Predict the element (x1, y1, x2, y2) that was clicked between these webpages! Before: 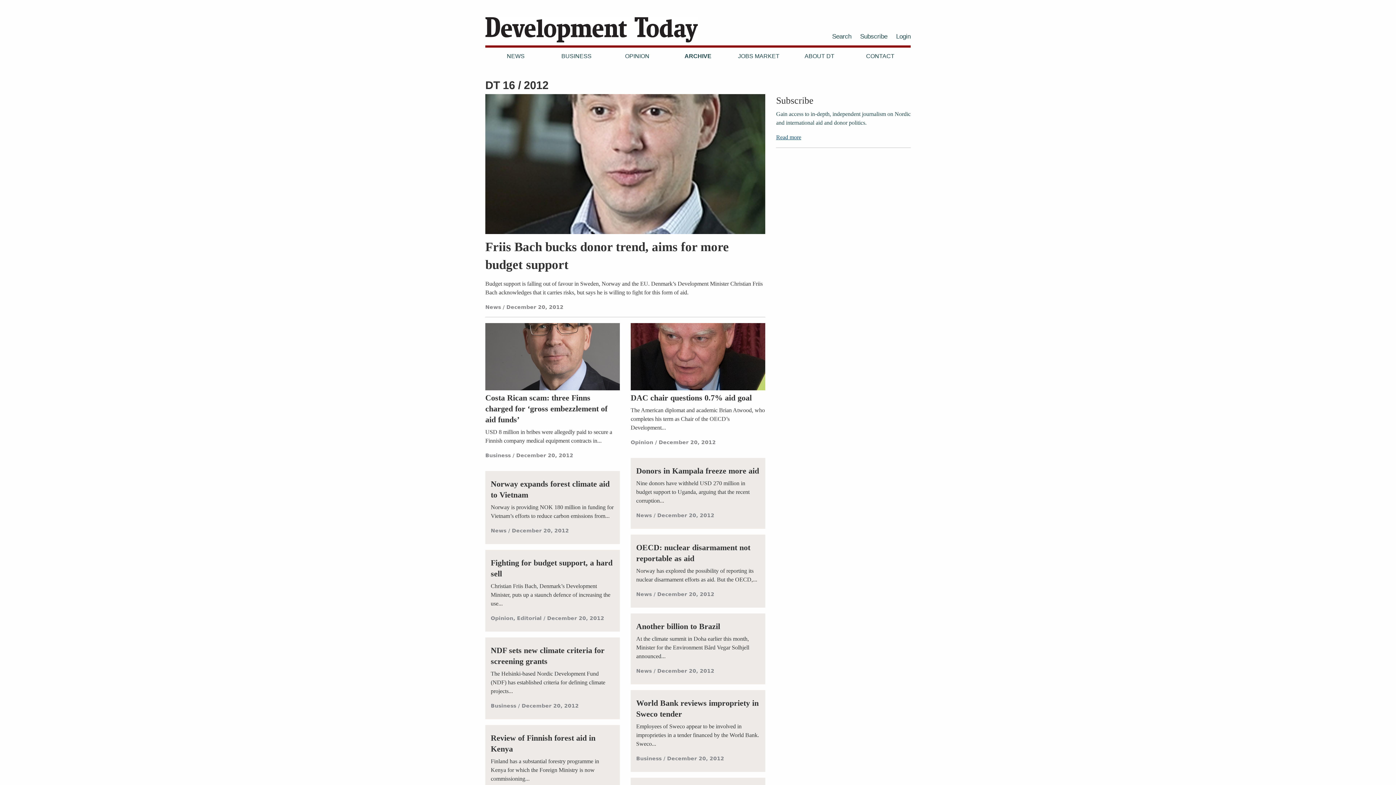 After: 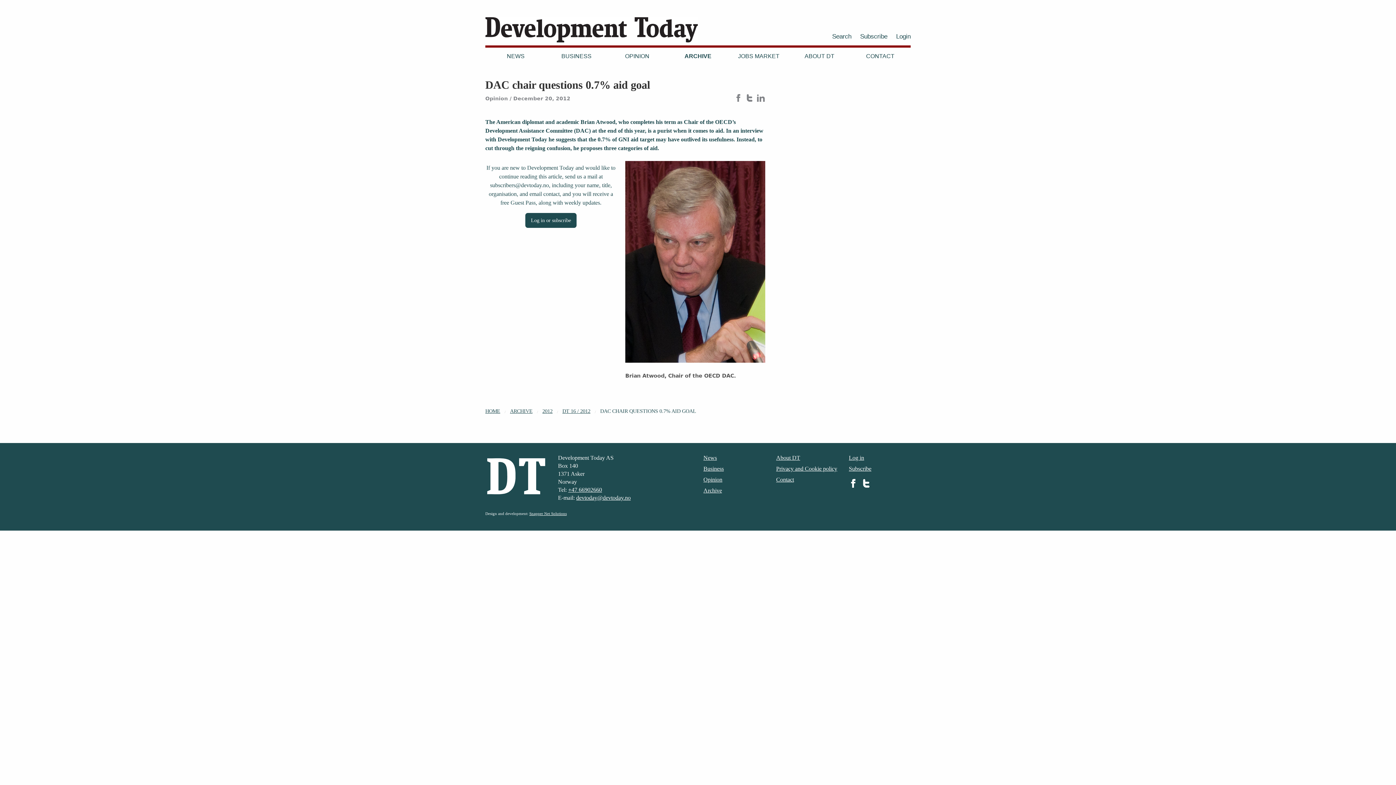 Action: bbox: (630, 392, 752, 403) label: DAC chair questions 0.7% aid goal